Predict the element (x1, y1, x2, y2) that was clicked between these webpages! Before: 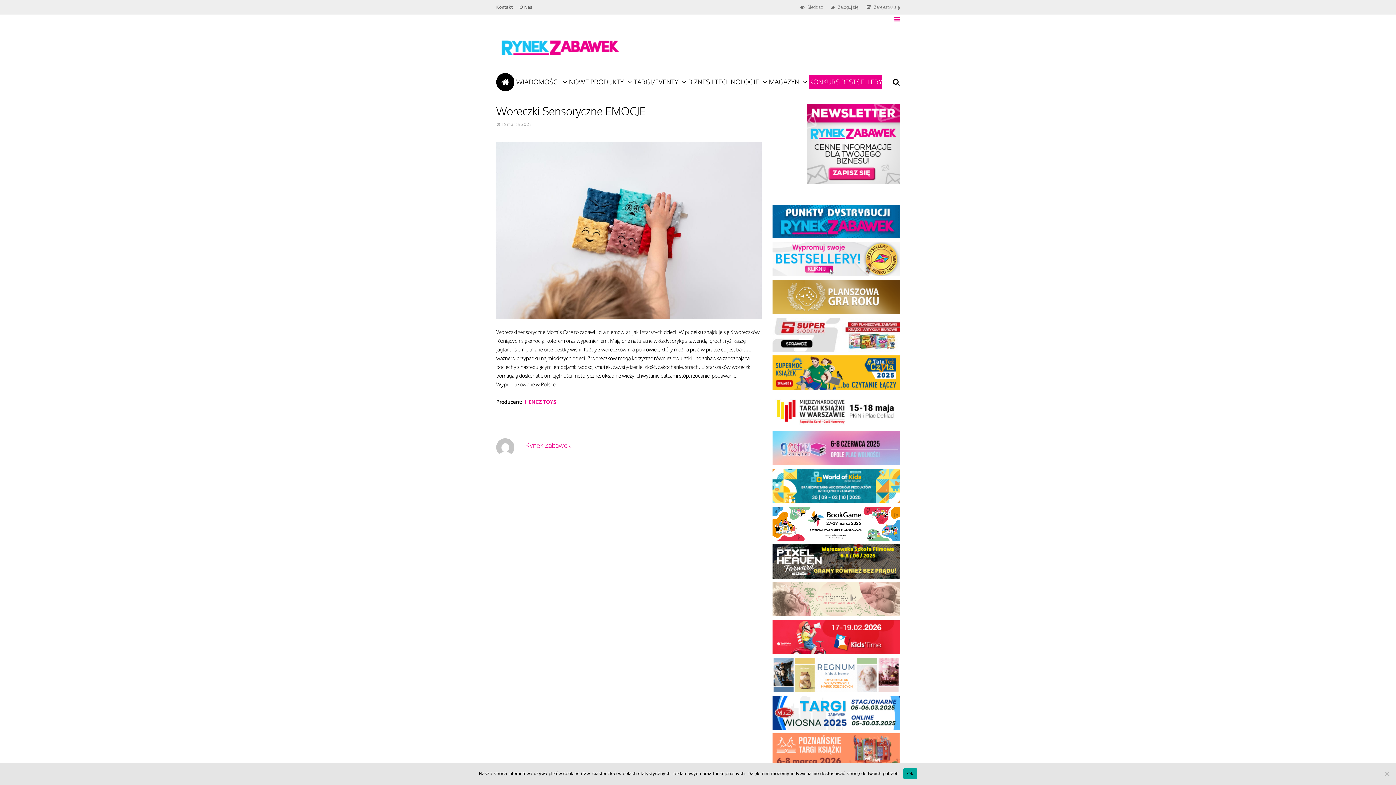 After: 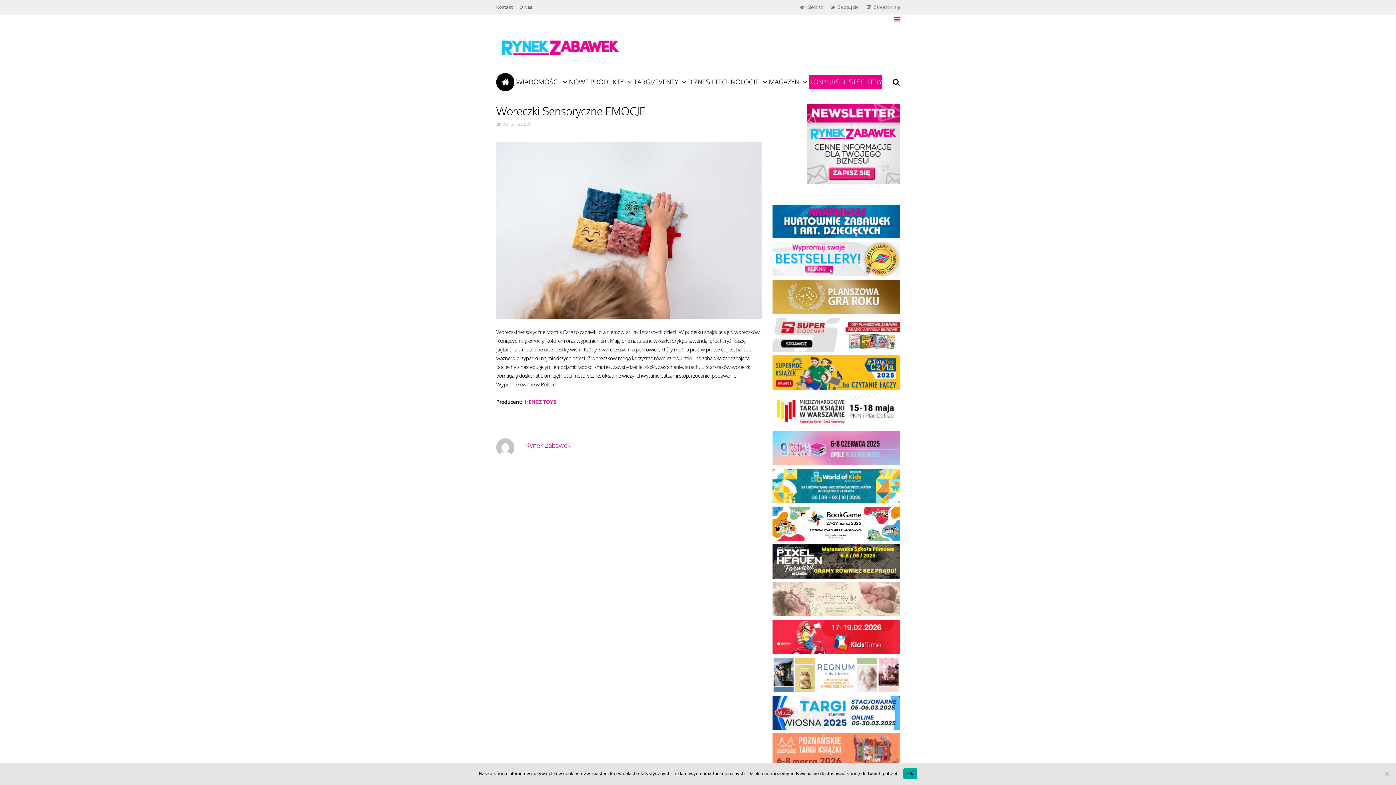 Action: bbox: (894, 14, 900, 23)